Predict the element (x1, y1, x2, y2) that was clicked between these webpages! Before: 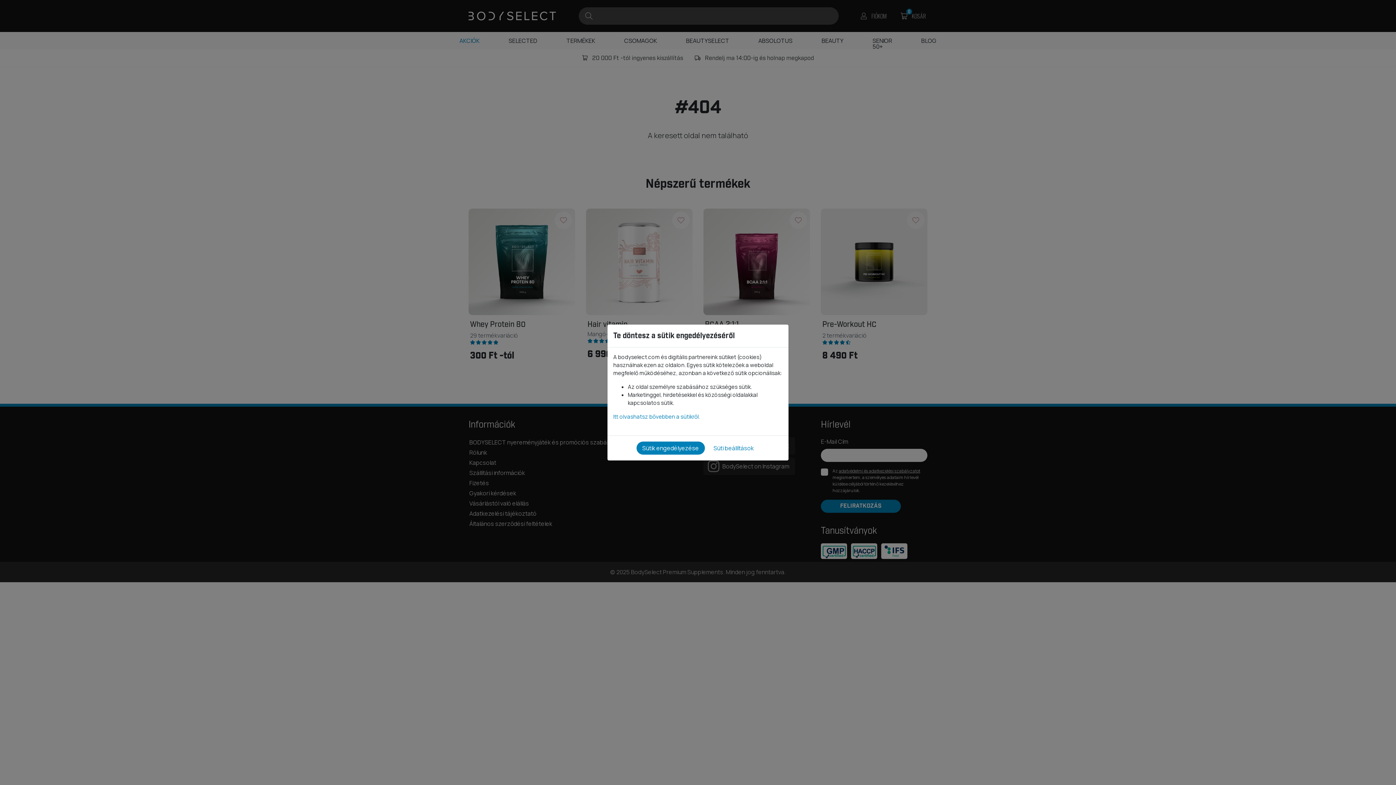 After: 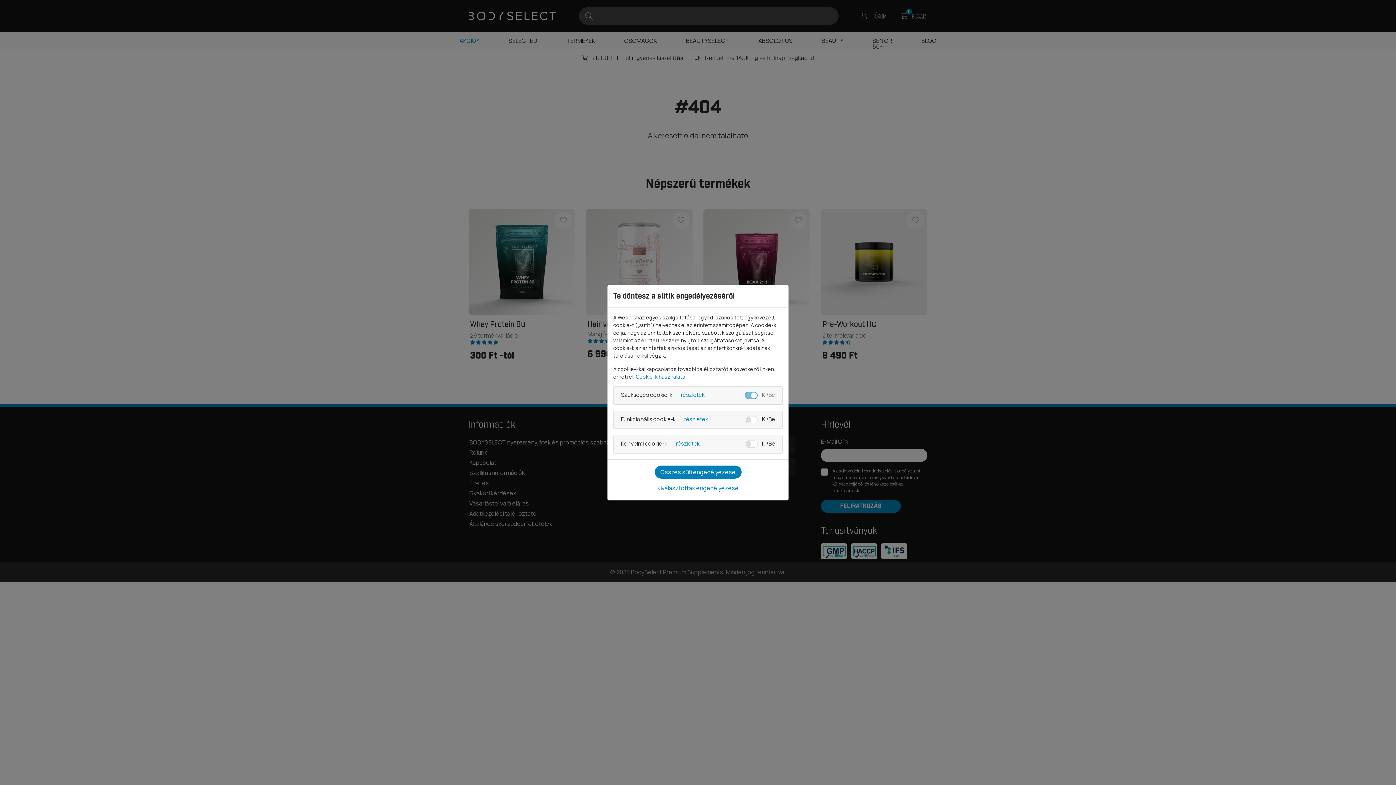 Action: bbox: (707, 441, 759, 454) label: Süti beállítások